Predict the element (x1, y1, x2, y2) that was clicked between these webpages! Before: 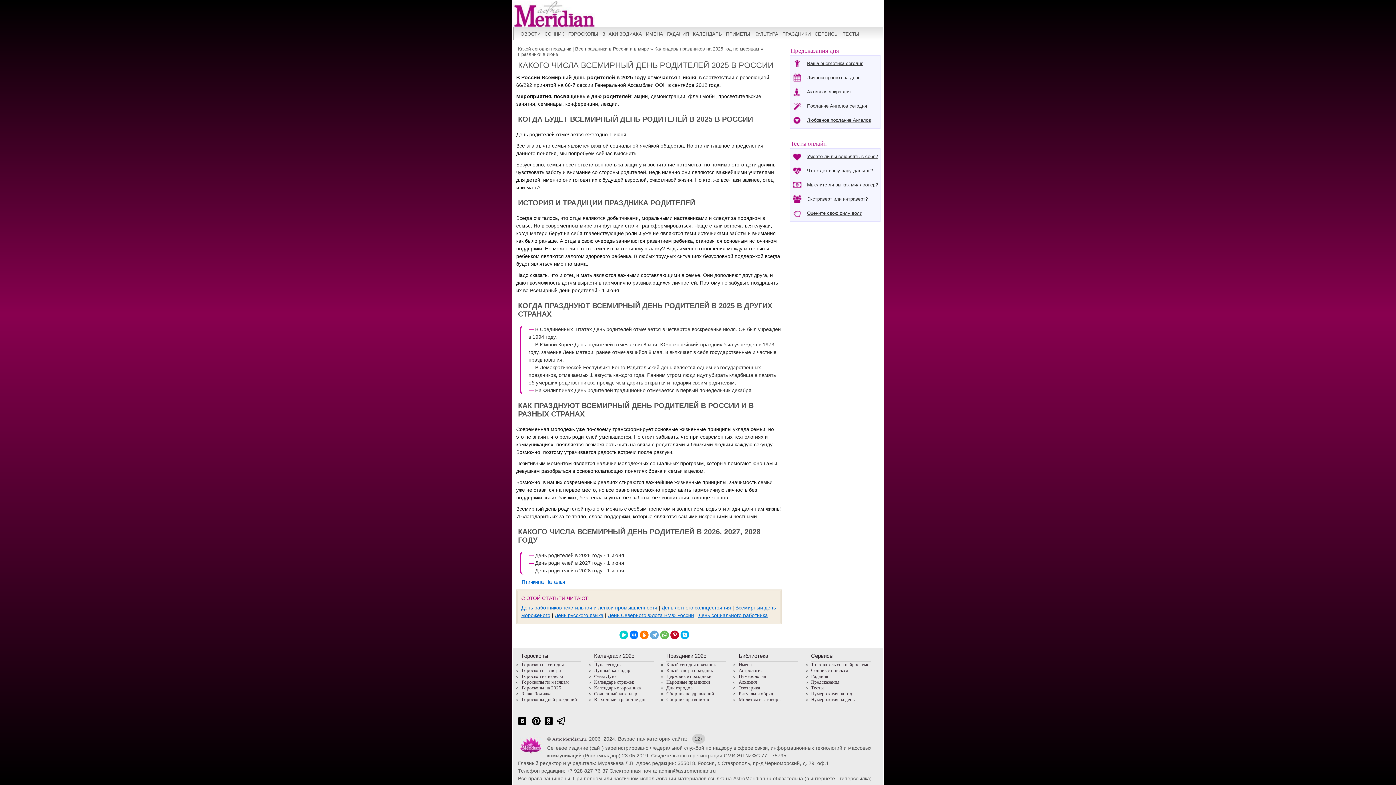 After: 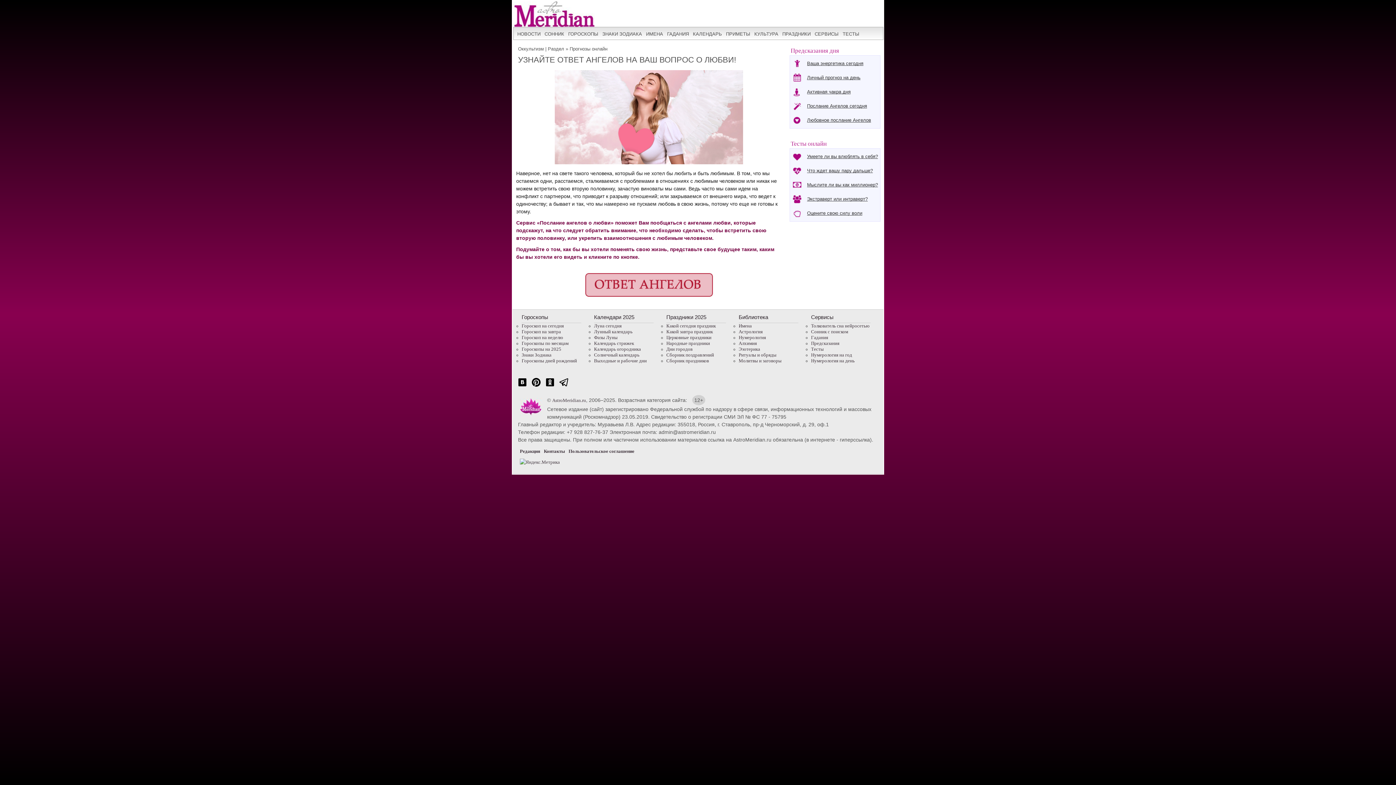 Action: label: Любовное послание Ангелов bbox: (807, 114, 871, 125)